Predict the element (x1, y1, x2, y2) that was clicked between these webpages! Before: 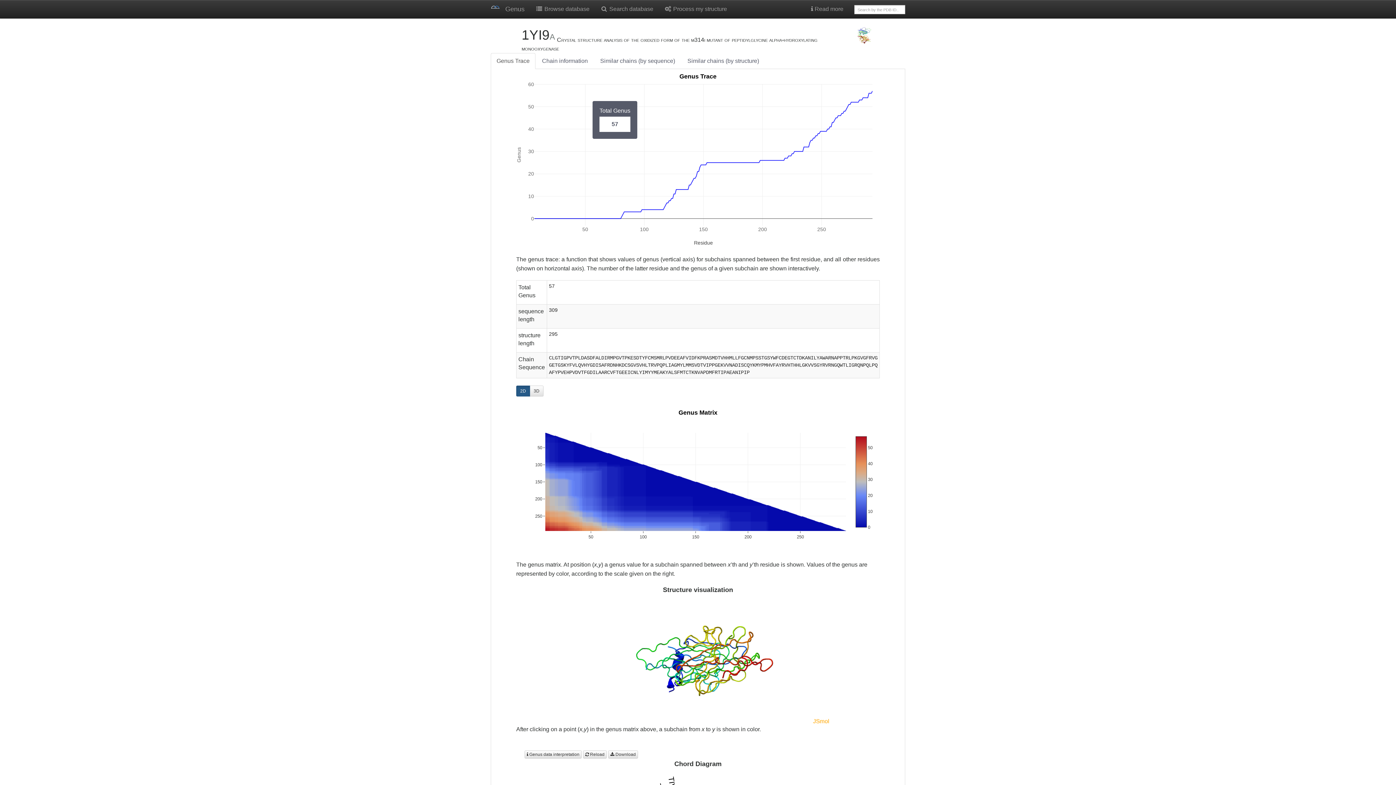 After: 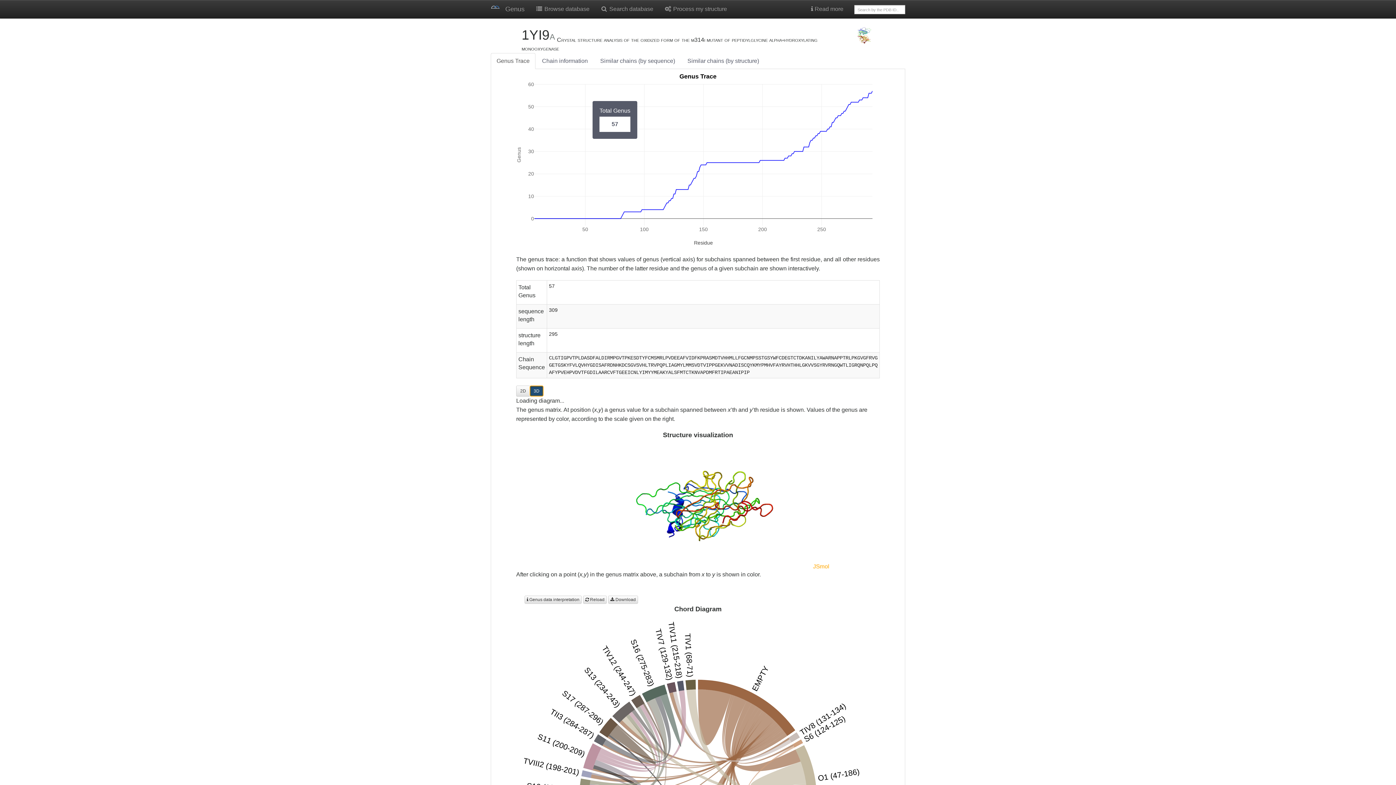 Action: label: 3D bbox: (529, 385, 543, 396)